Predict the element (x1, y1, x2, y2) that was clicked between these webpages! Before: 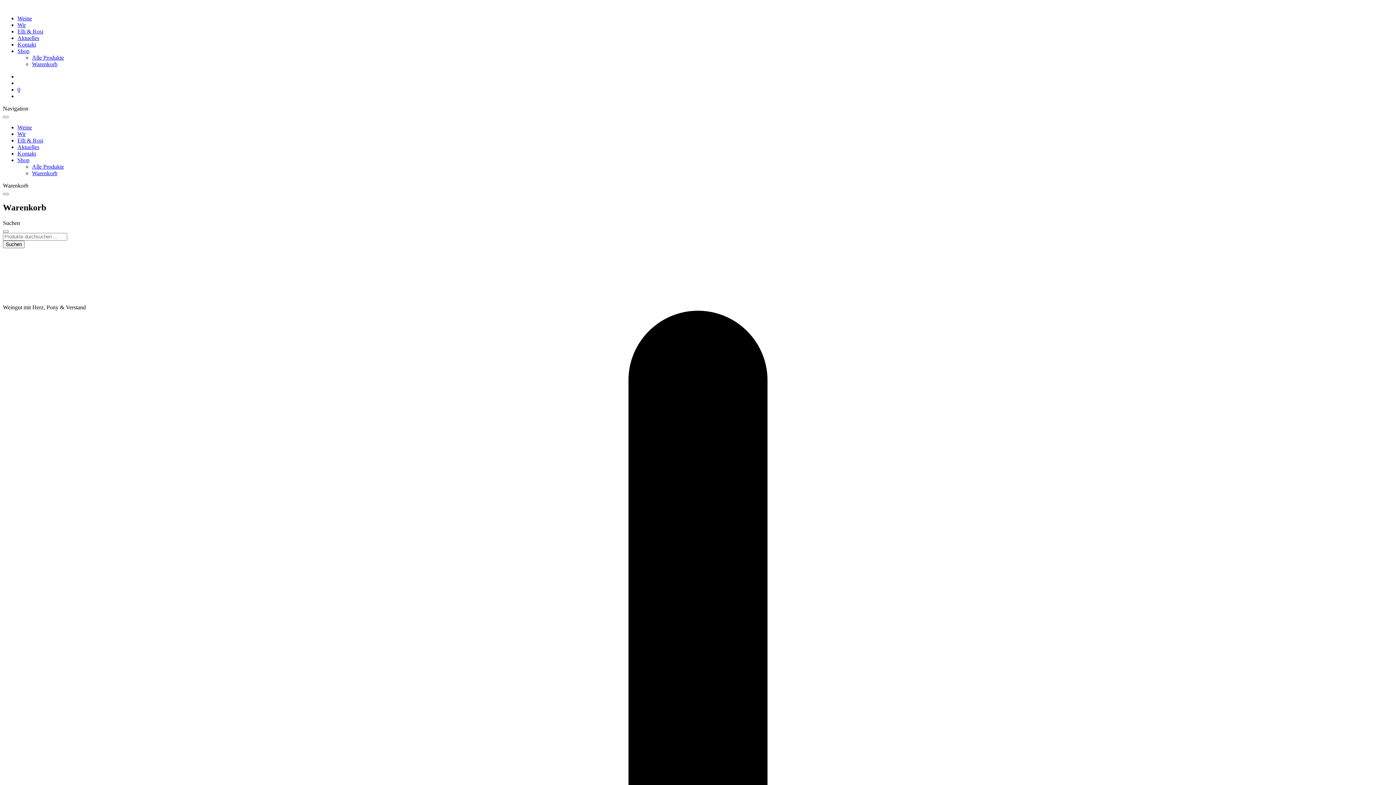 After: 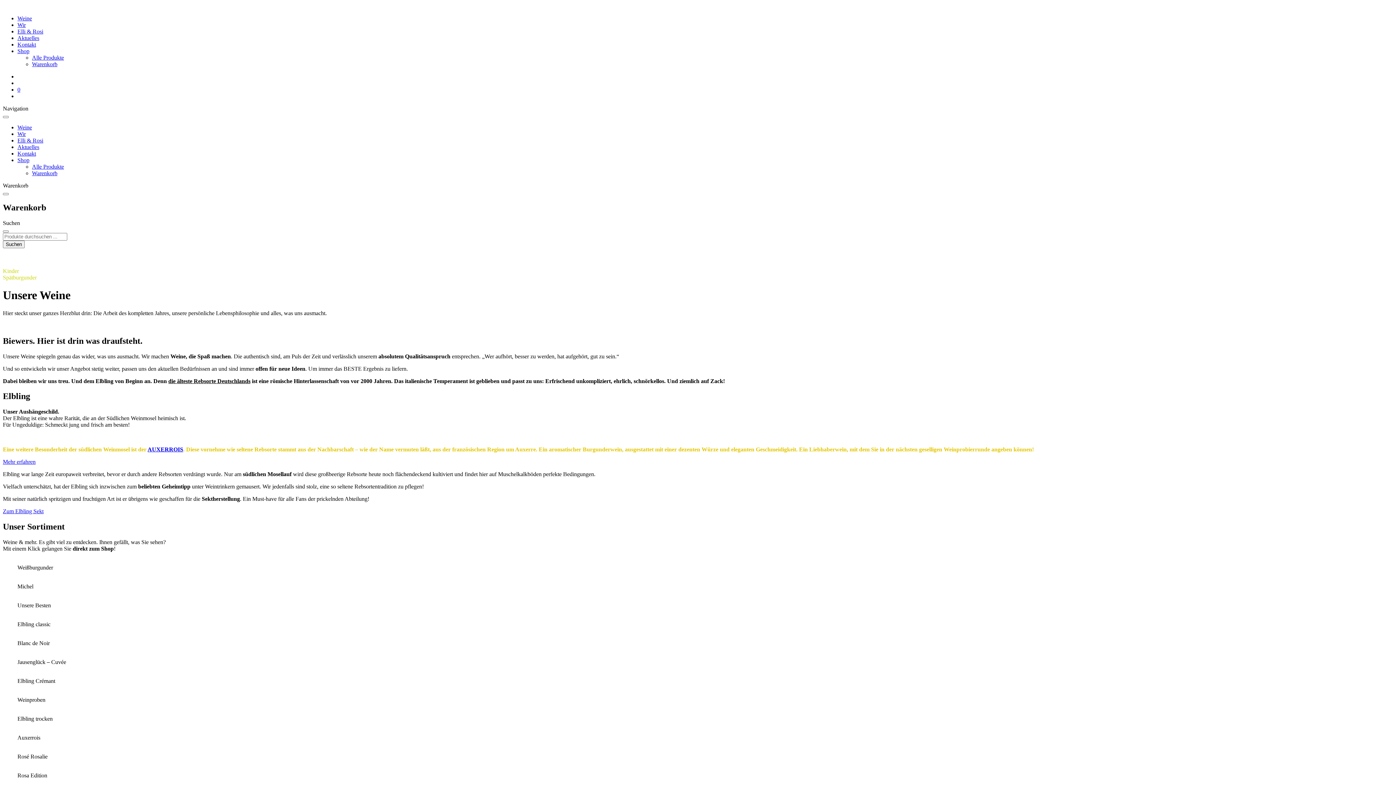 Action: label: Weine bbox: (17, 124, 32, 130)